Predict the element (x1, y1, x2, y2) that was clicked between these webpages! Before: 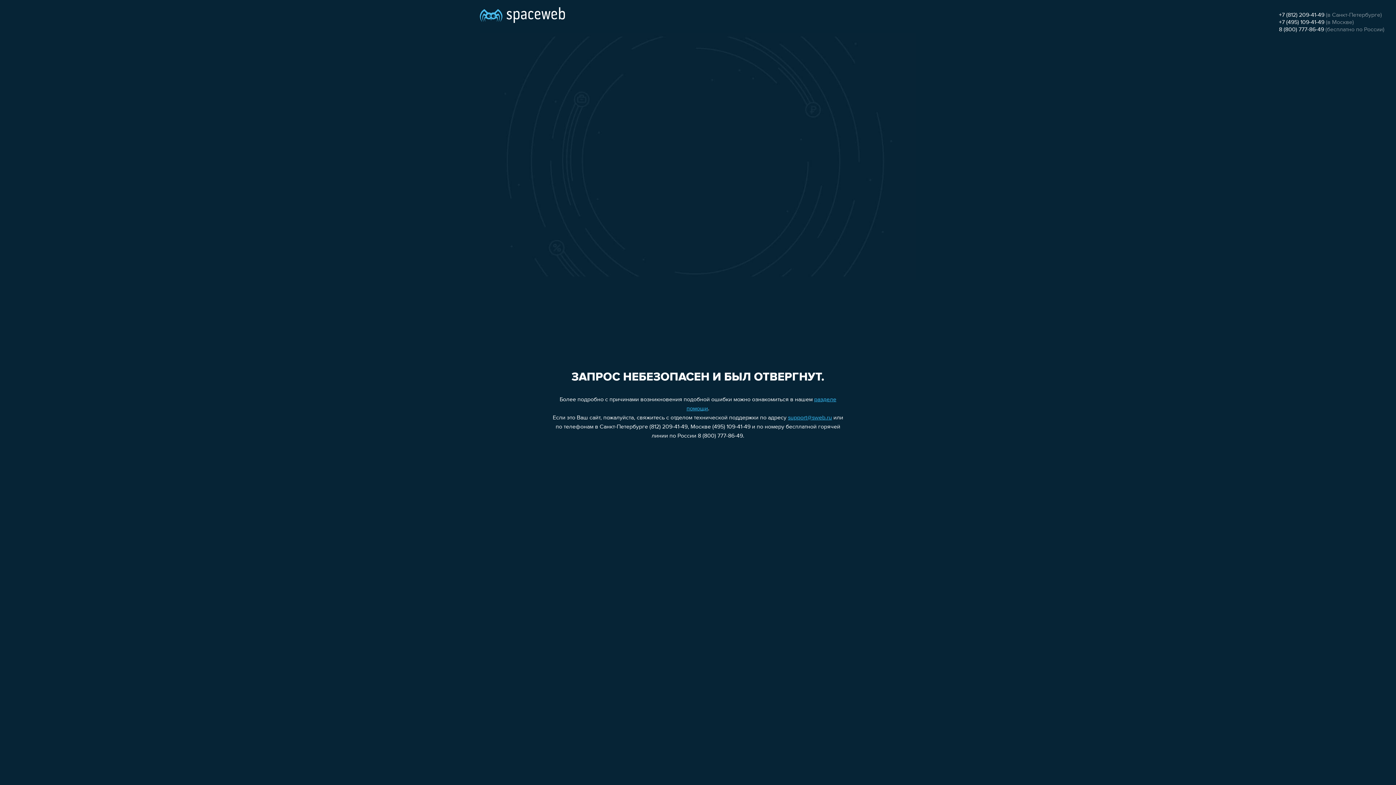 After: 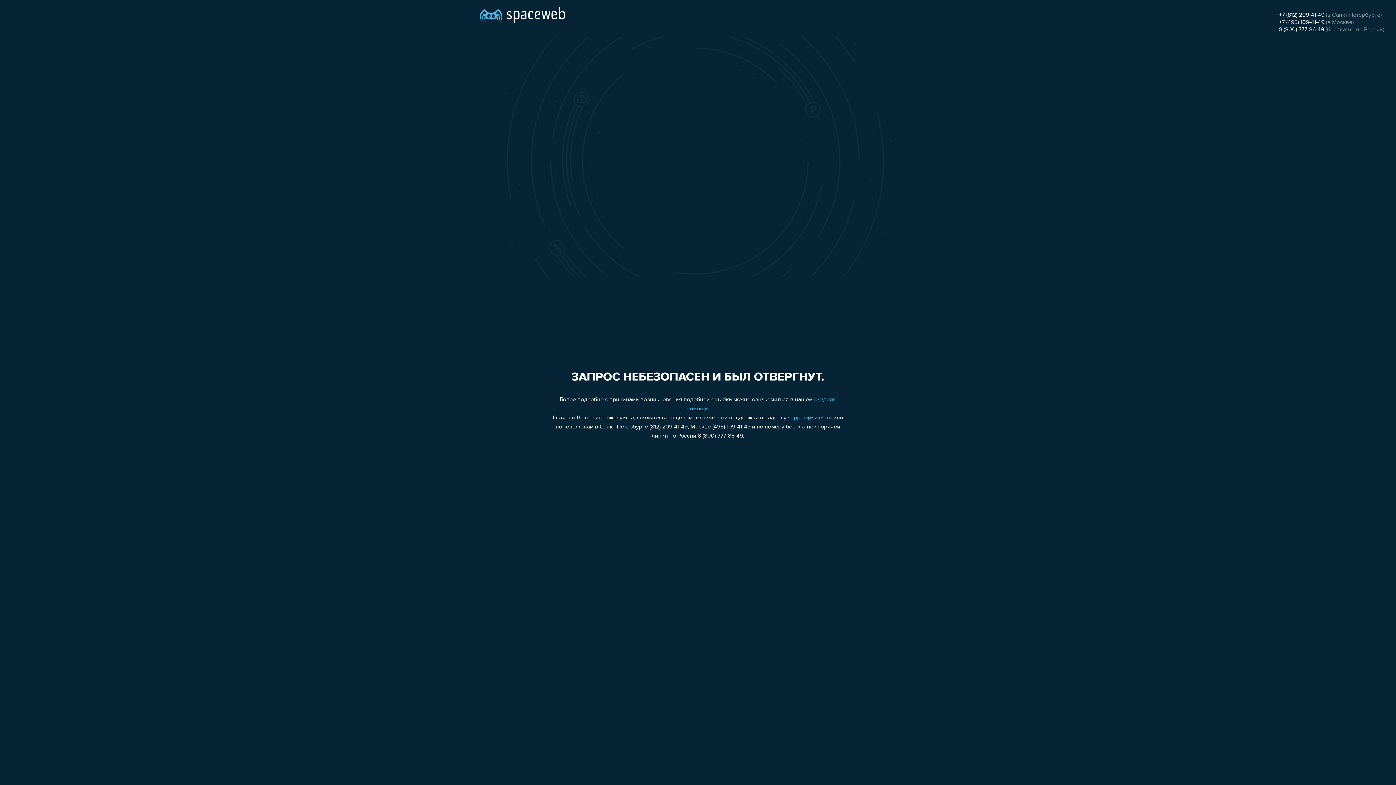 Action: label: 8 (800) 777-86-49 bbox: (1279, 26, 1324, 32)